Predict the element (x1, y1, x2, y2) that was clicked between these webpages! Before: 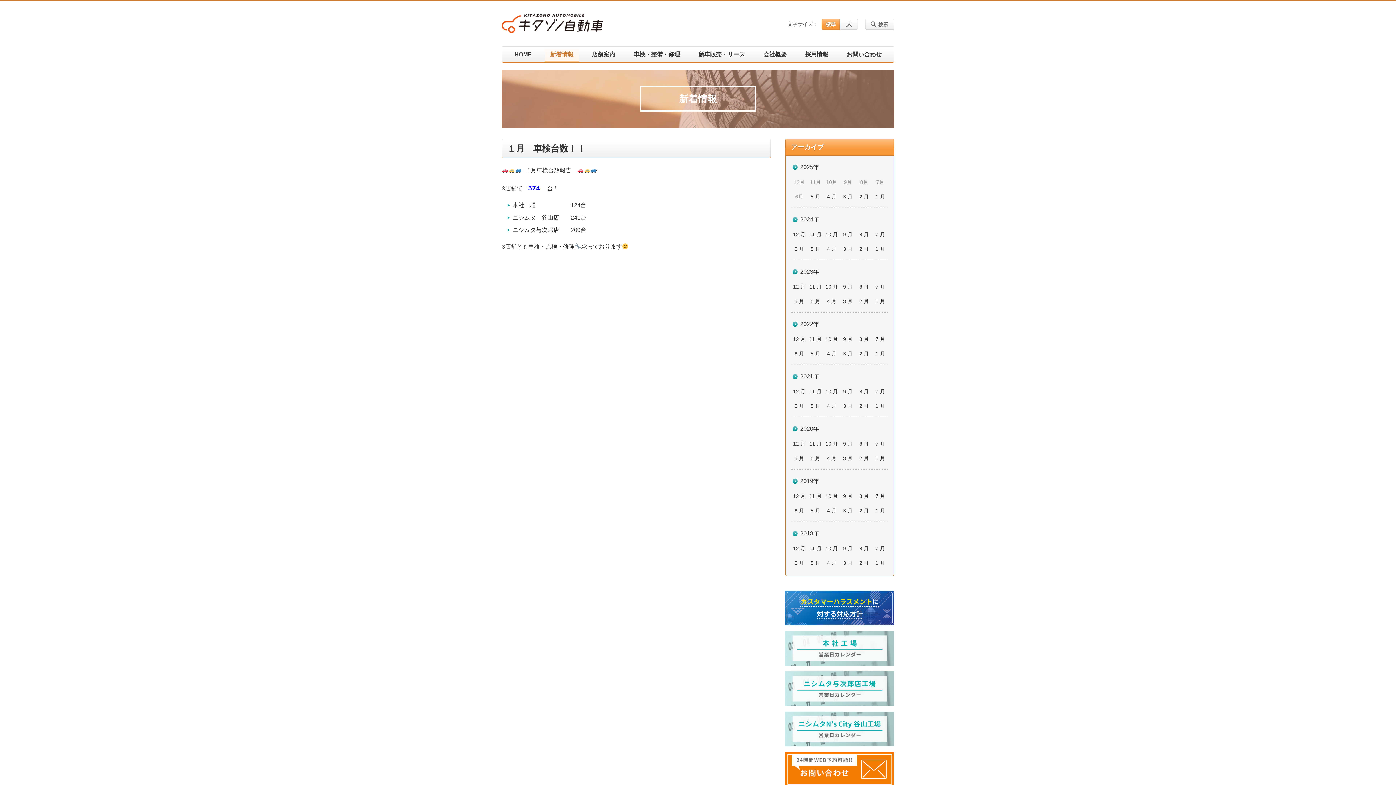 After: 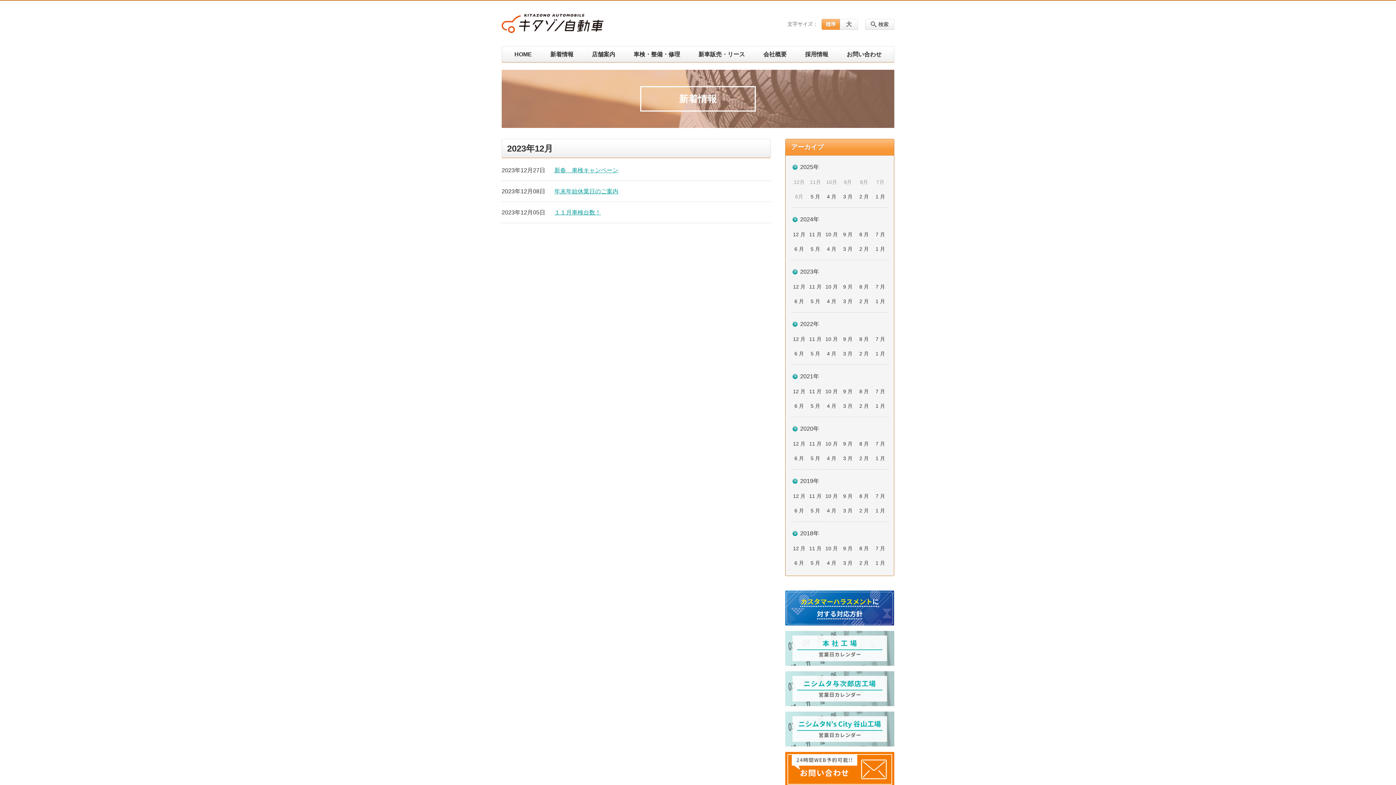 Action: label: 12 月 bbox: (792, 279, 806, 294)